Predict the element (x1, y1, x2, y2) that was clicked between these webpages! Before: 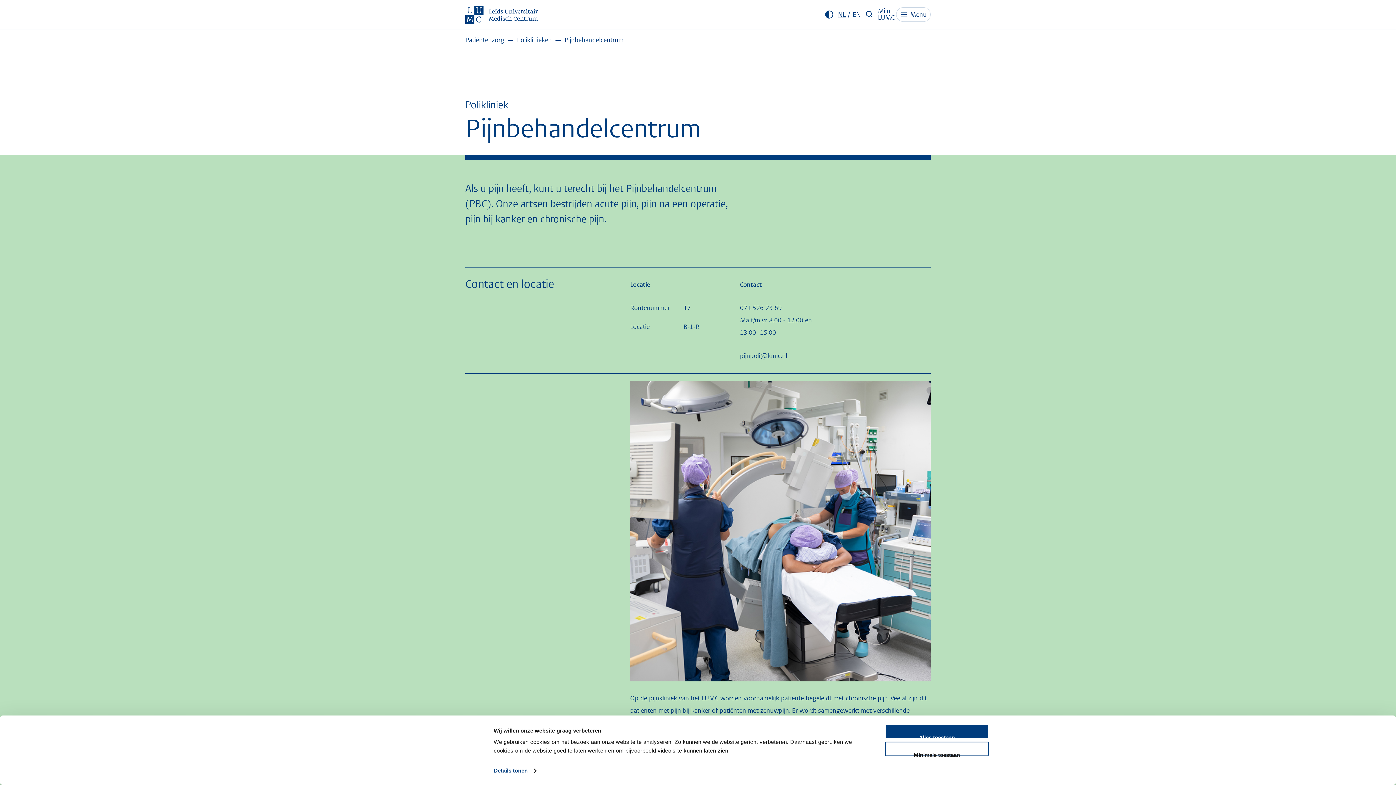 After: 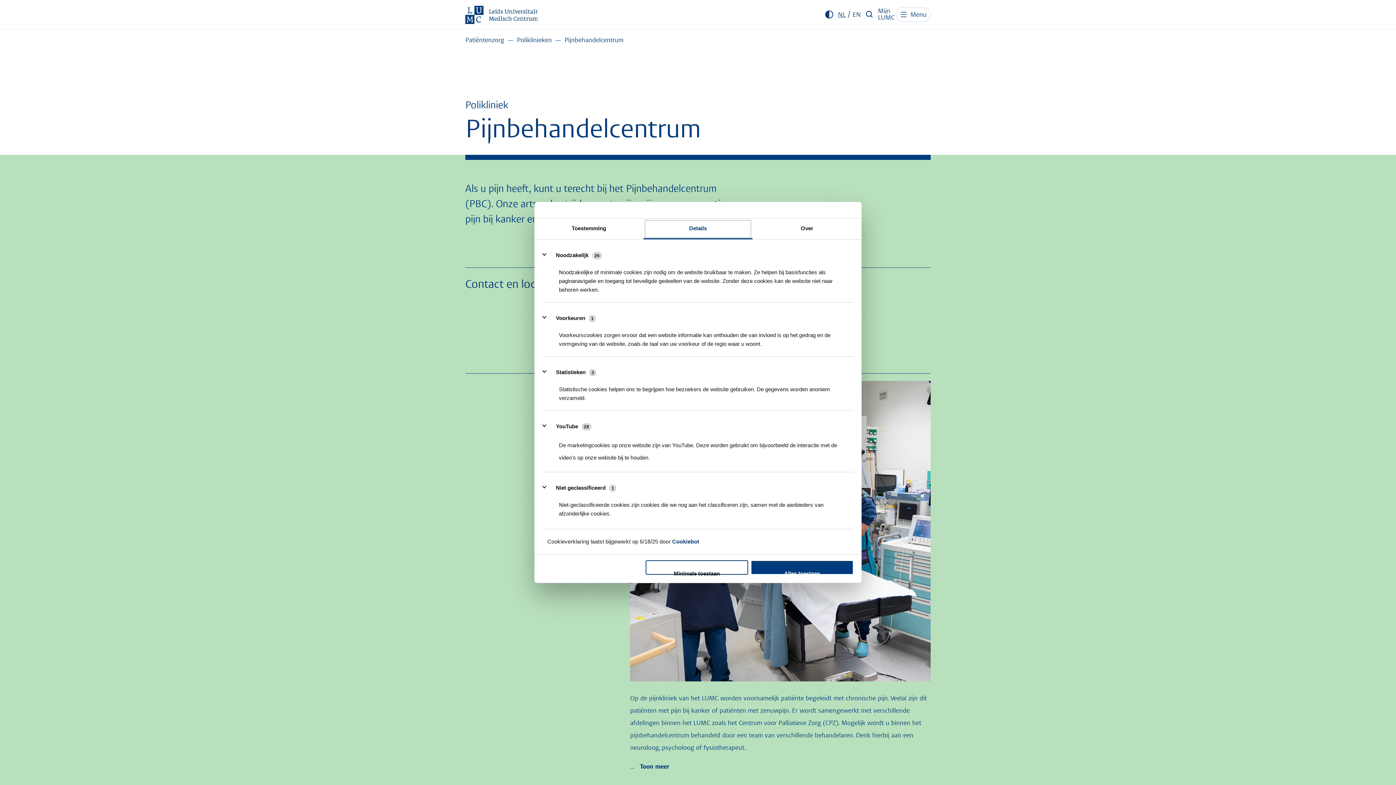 Action: bbox: (493, 765, 536, 776) label: Details tonen